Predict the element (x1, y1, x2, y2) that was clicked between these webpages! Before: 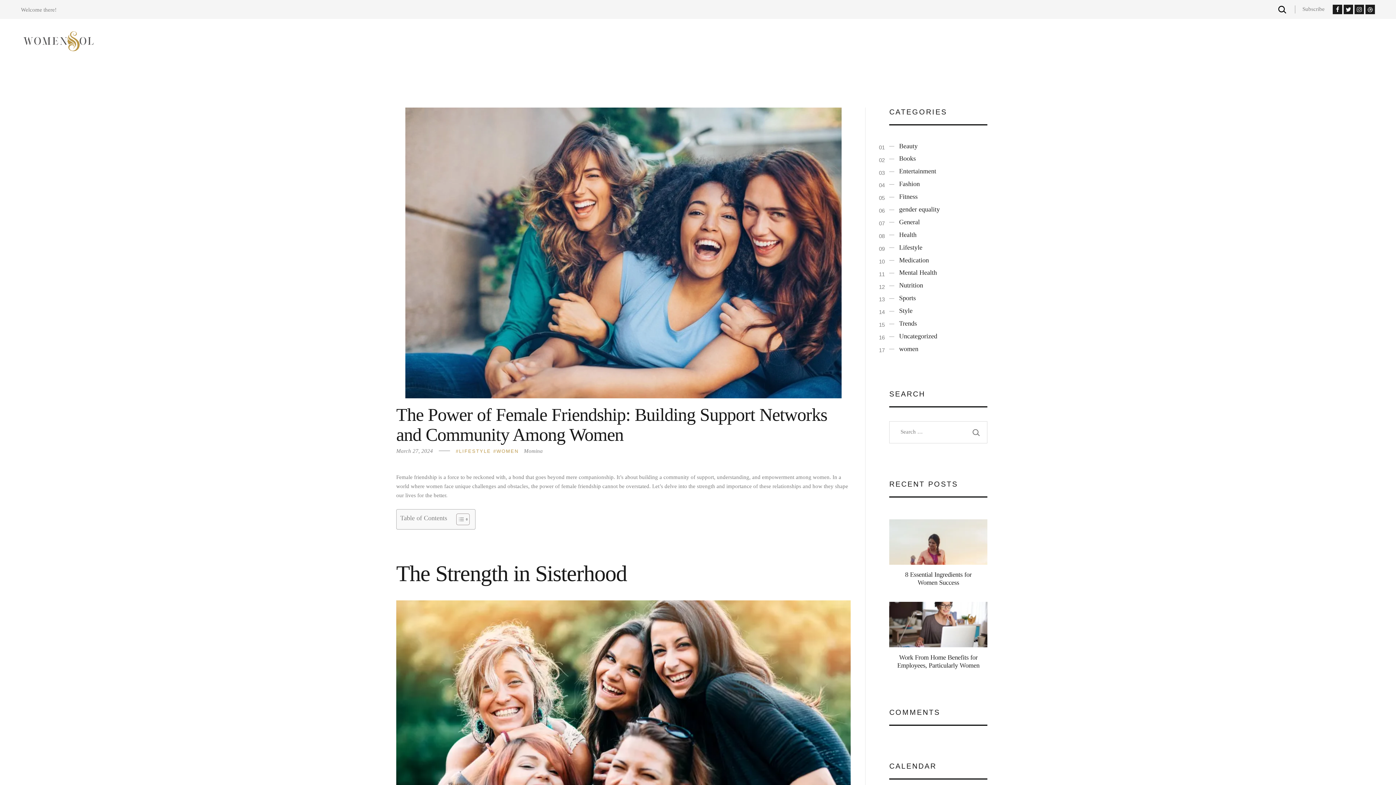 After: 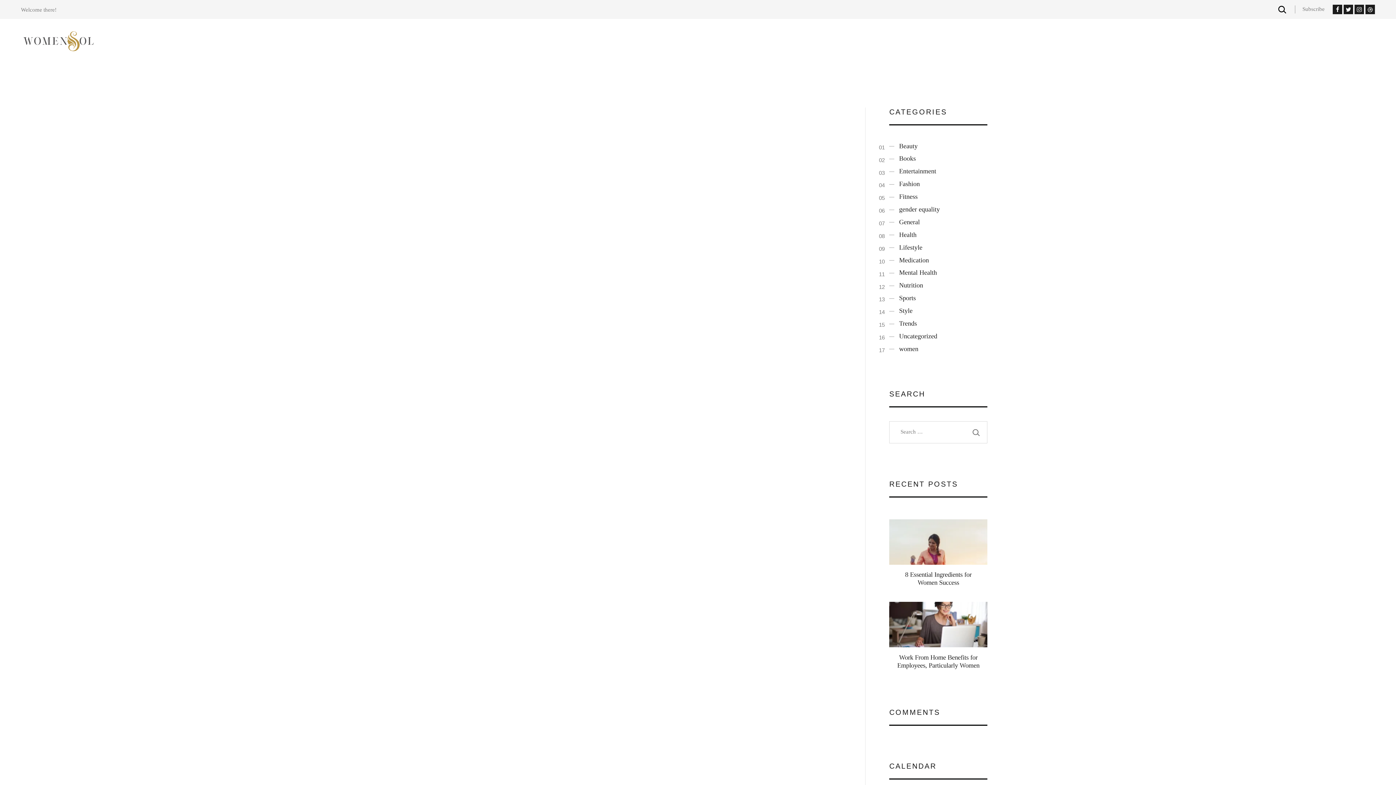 Action: bbox: (493, 448, 518, 454) label: WOMEN